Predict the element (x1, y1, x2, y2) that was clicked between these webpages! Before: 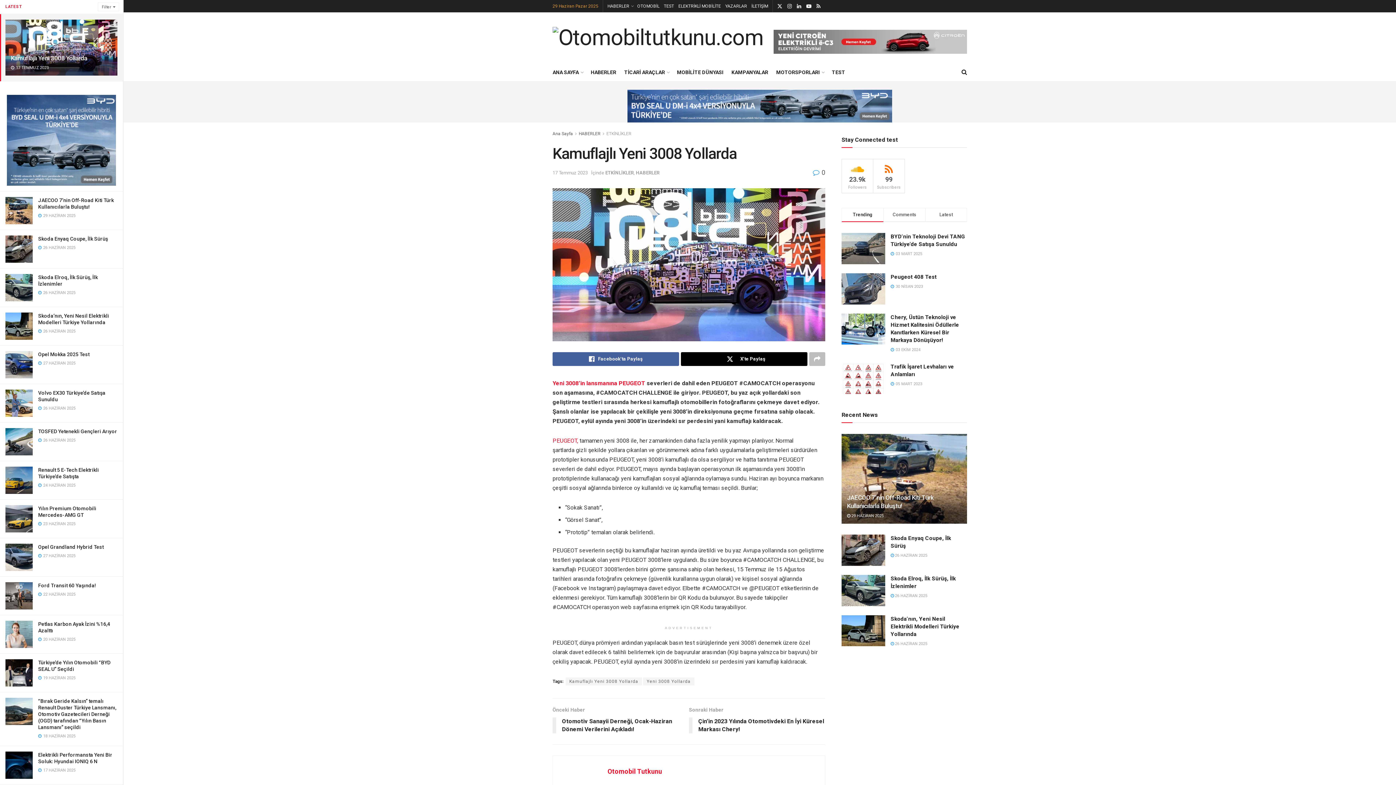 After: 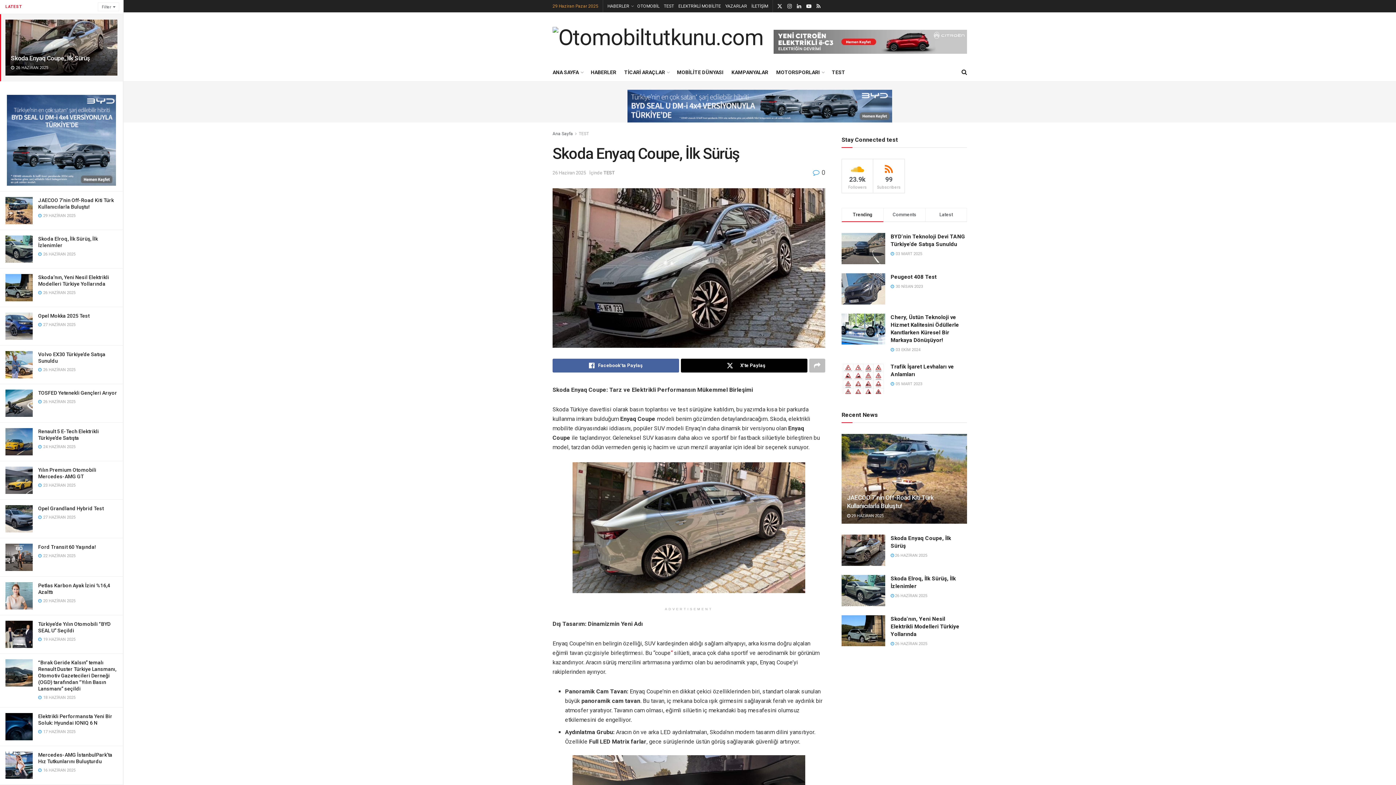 Action: bbox: (841, 534, 885, 566) label: Read article: Skoda Enyaq Coupe, İlk Sürüş